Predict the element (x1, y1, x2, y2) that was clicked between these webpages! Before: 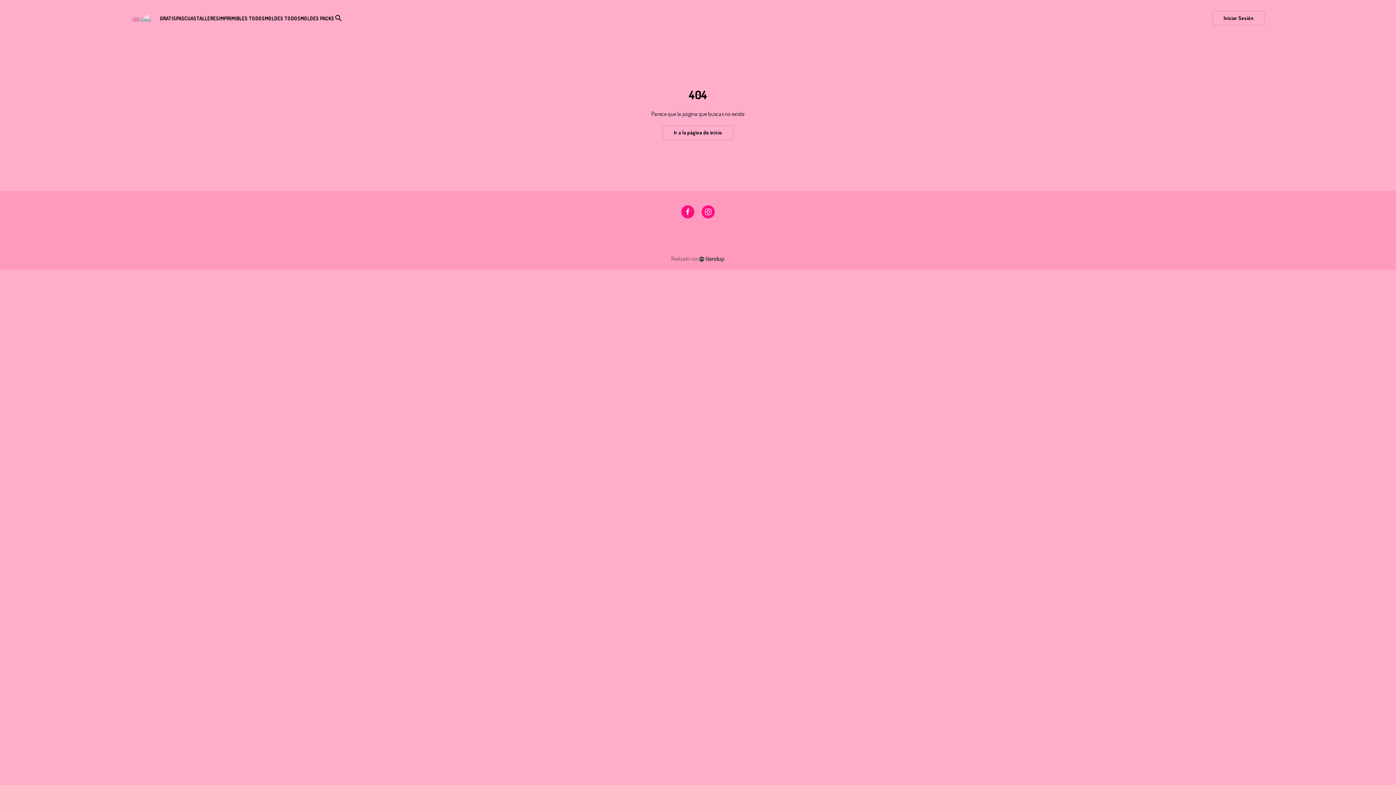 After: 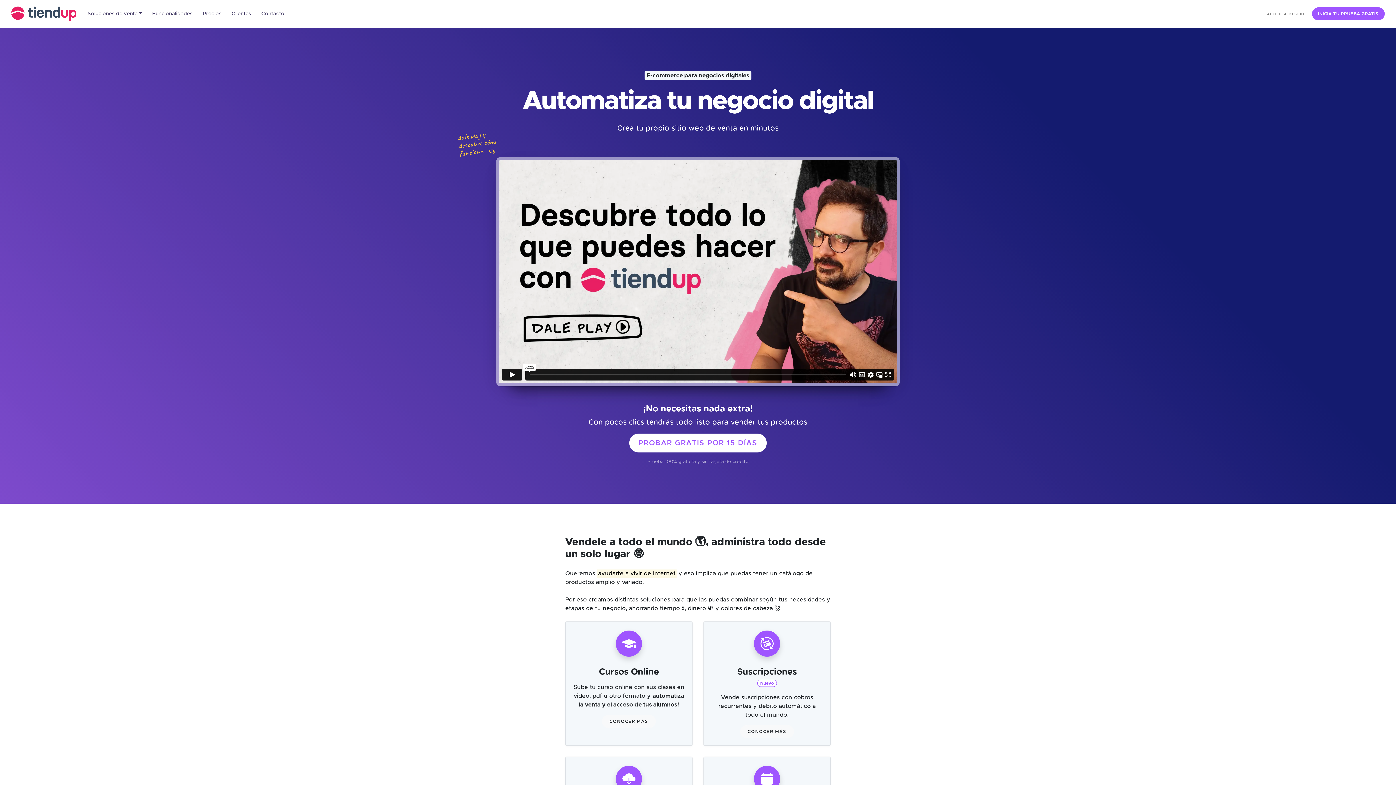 Action: bbox: (699, 255, 724, 261)